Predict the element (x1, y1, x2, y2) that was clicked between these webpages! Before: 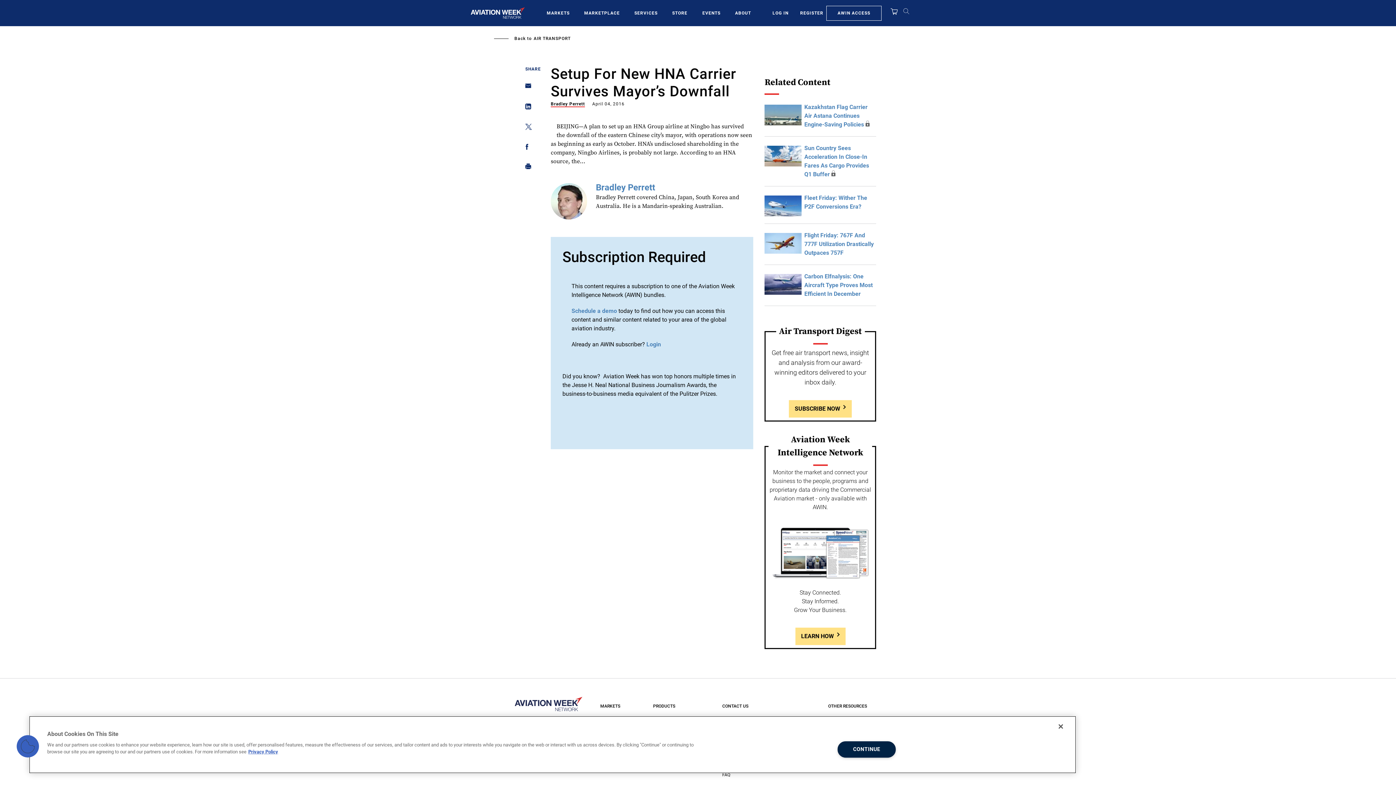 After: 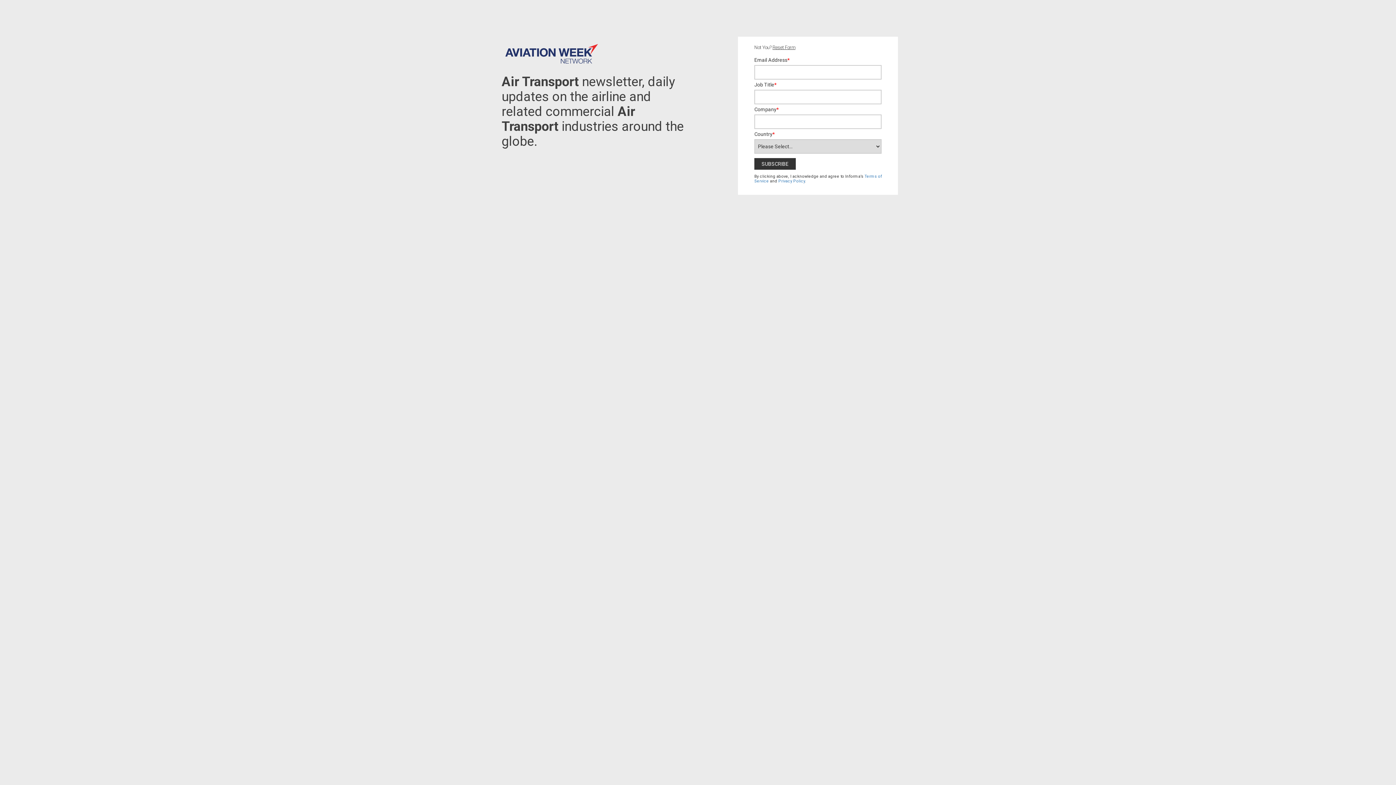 Action: bbox: (789, 400, 852, 417) label: SUBSCRIBE NOW